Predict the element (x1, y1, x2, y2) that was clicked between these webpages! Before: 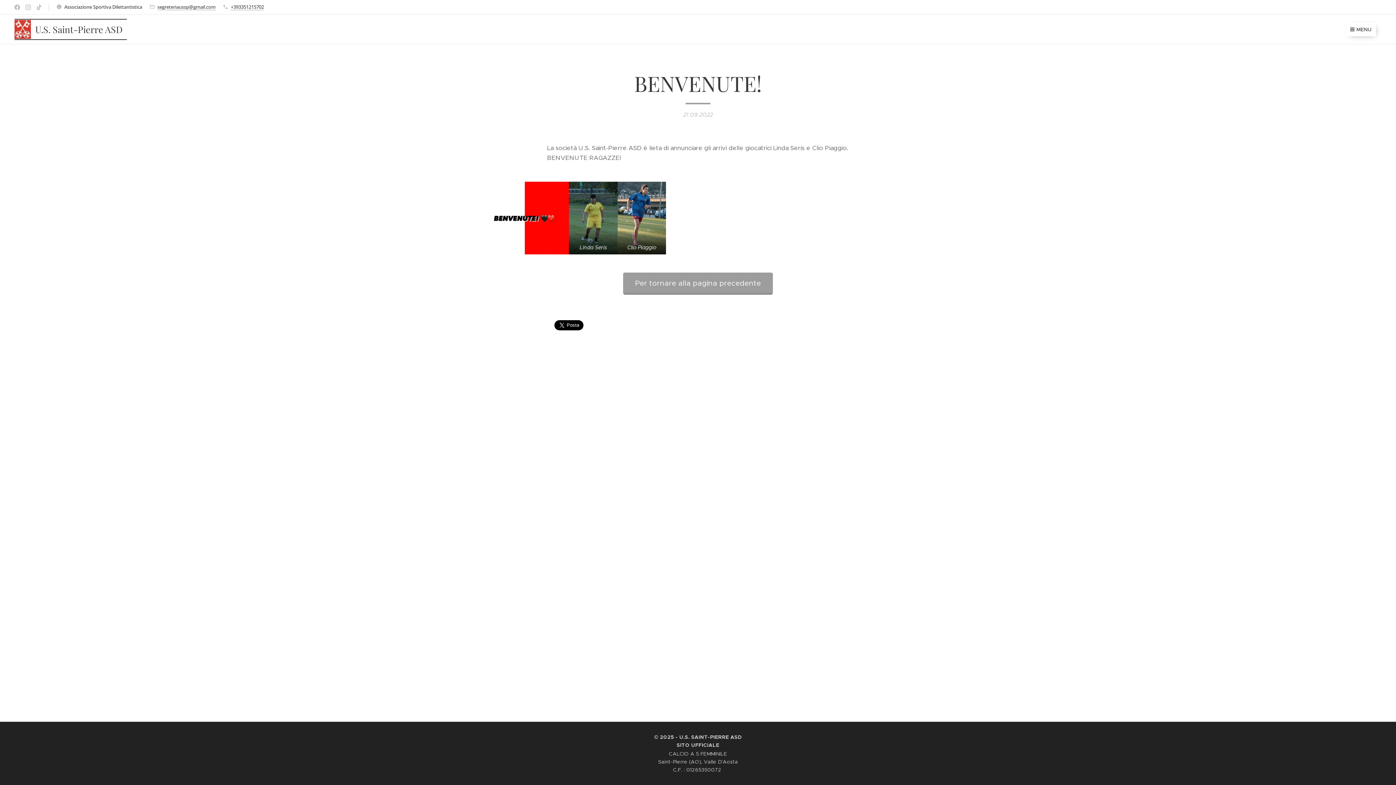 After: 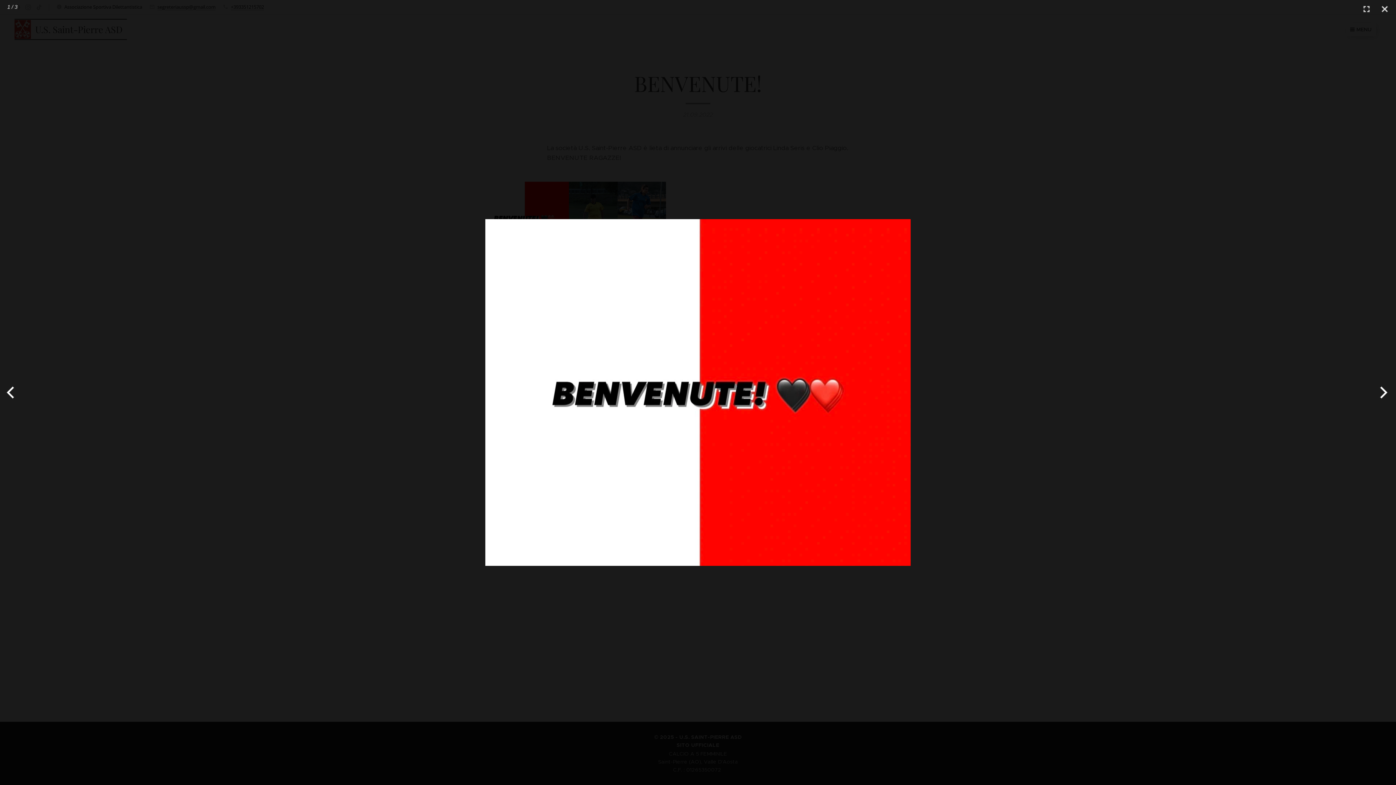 Action: bbox: (480, 181, 569, 254)